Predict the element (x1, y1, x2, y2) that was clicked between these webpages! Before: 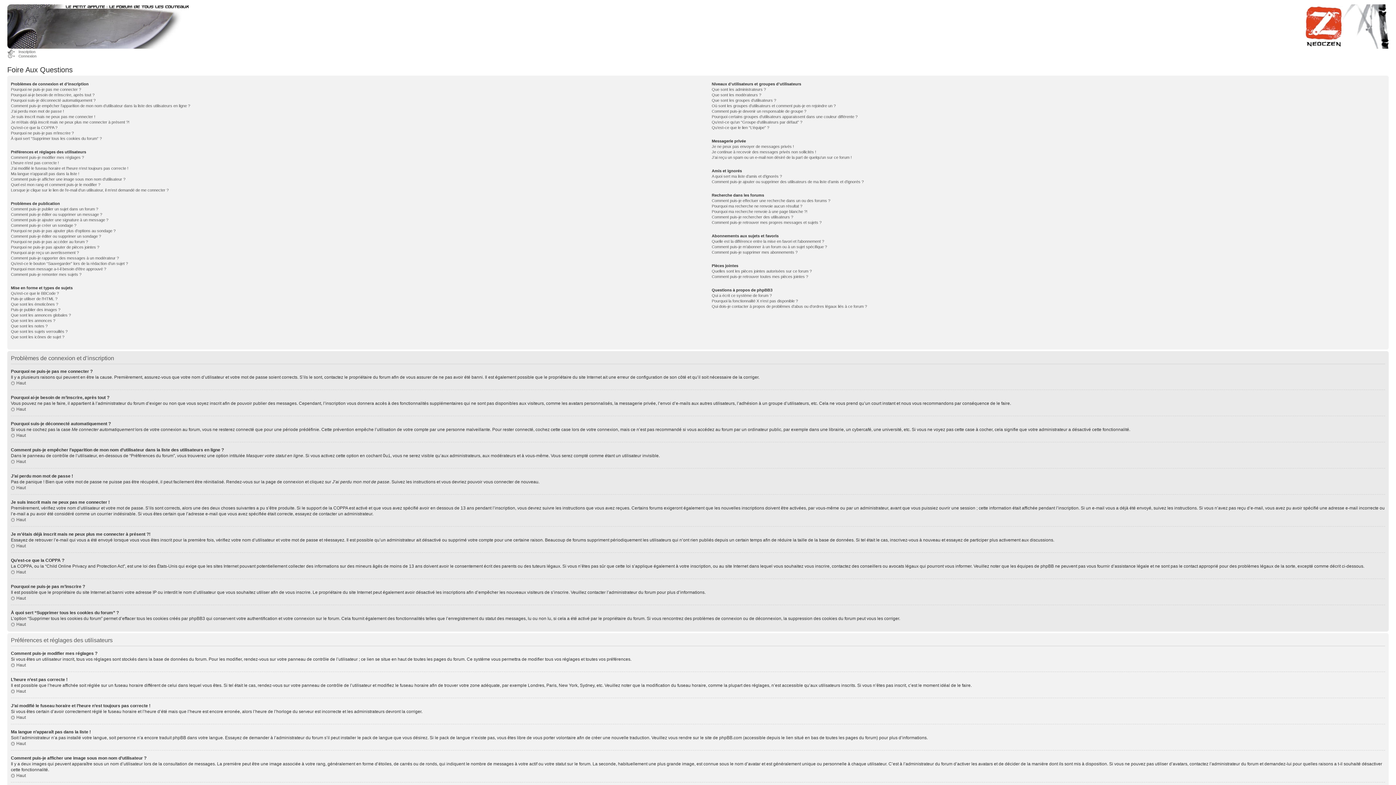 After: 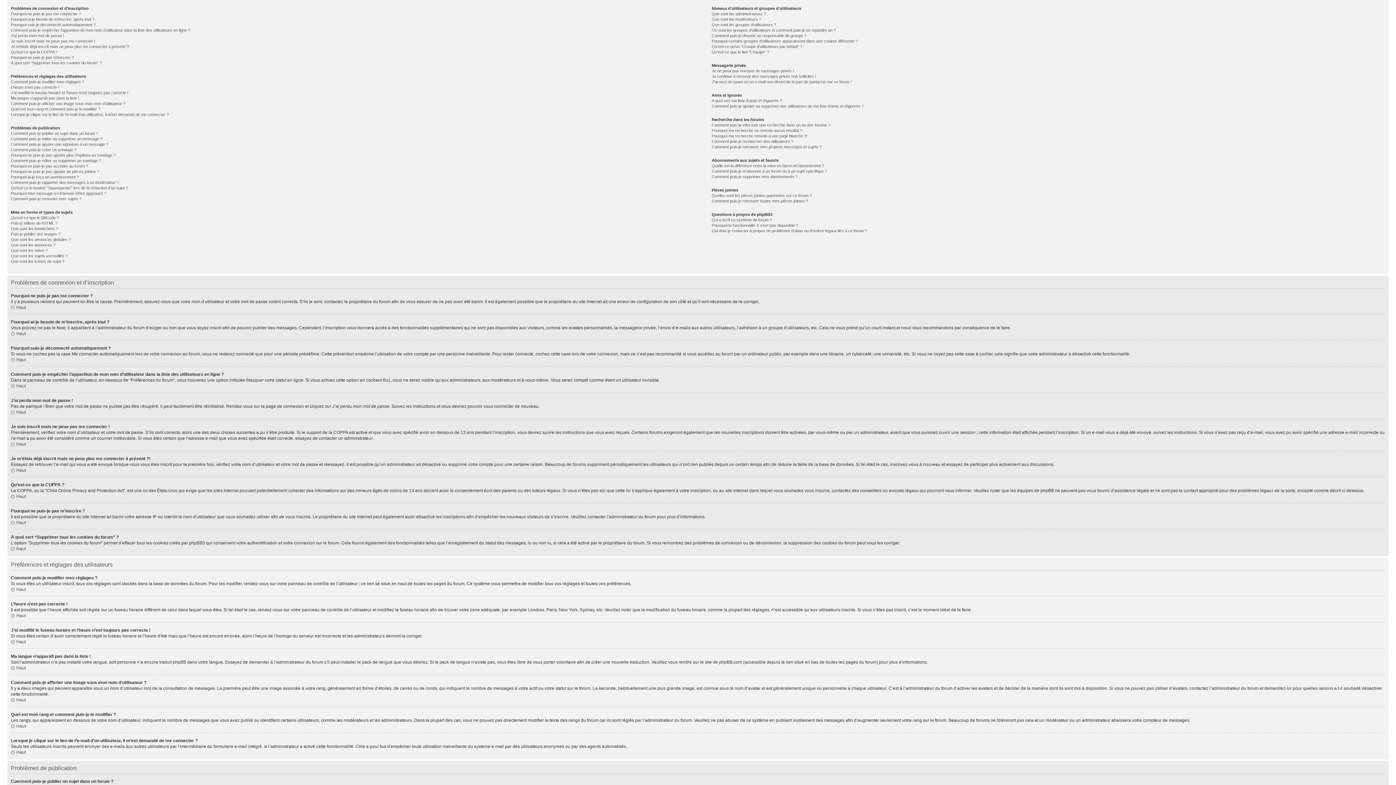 Action: label: Haut bbox: (10, 485, 25, 490)